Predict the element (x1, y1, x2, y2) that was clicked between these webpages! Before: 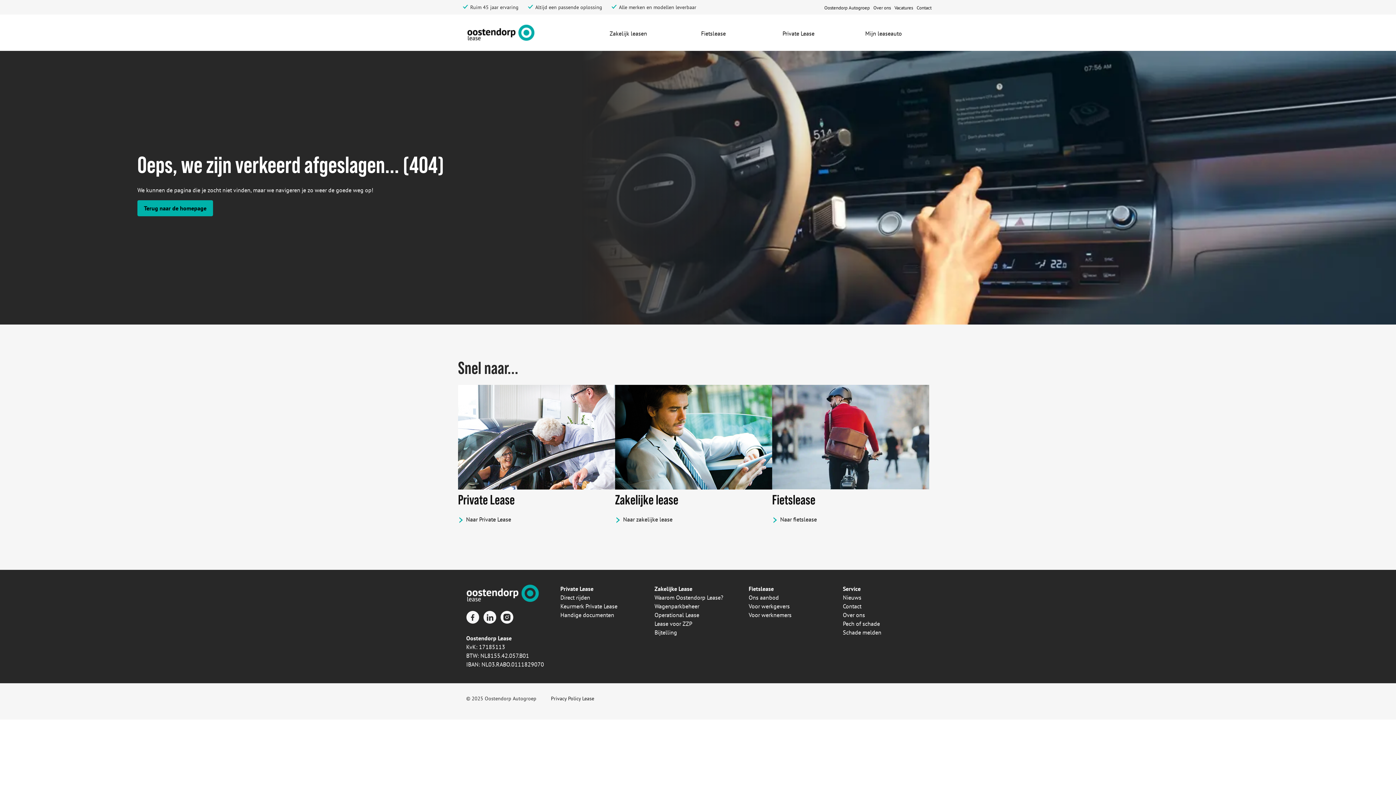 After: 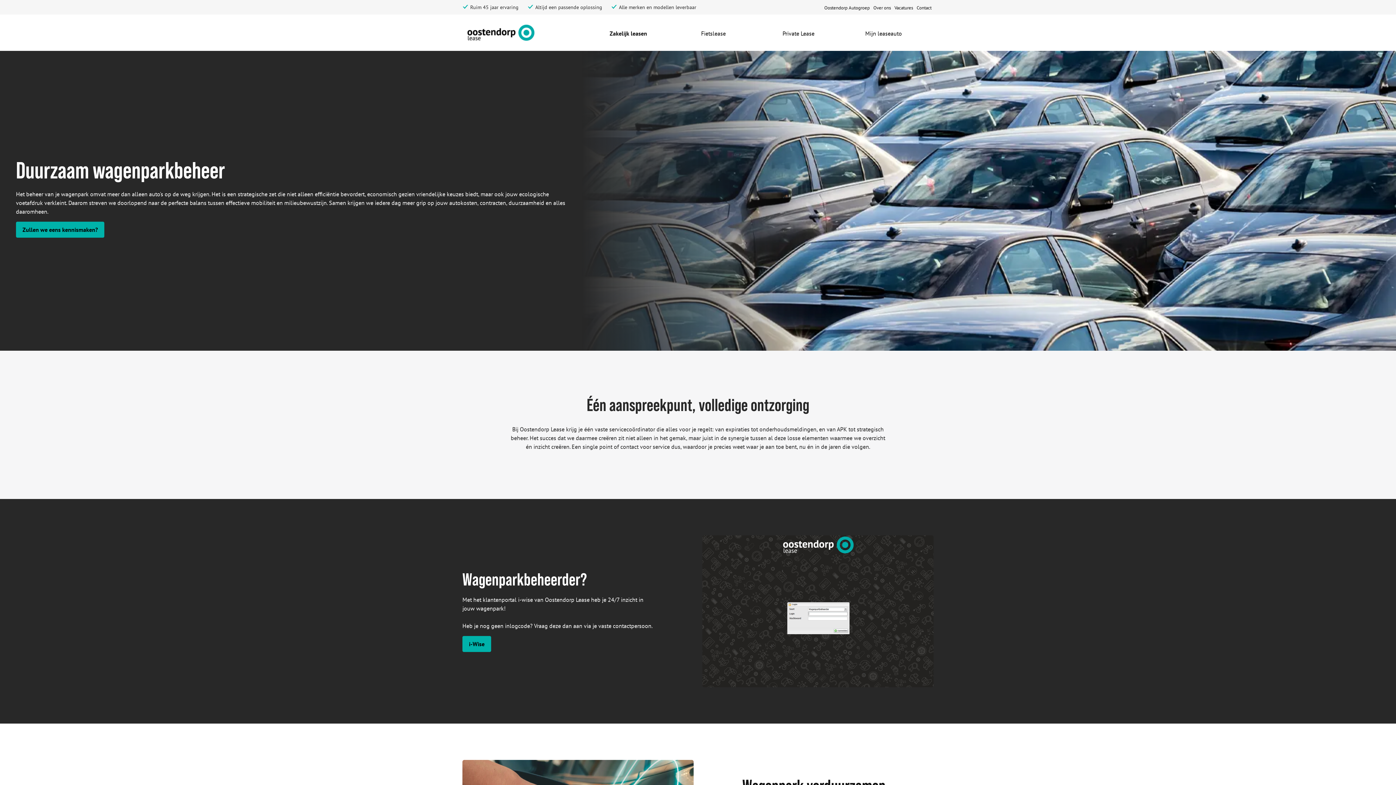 Action: bbox: (654, 602, 699, 610) label: Wagenparkbeheer